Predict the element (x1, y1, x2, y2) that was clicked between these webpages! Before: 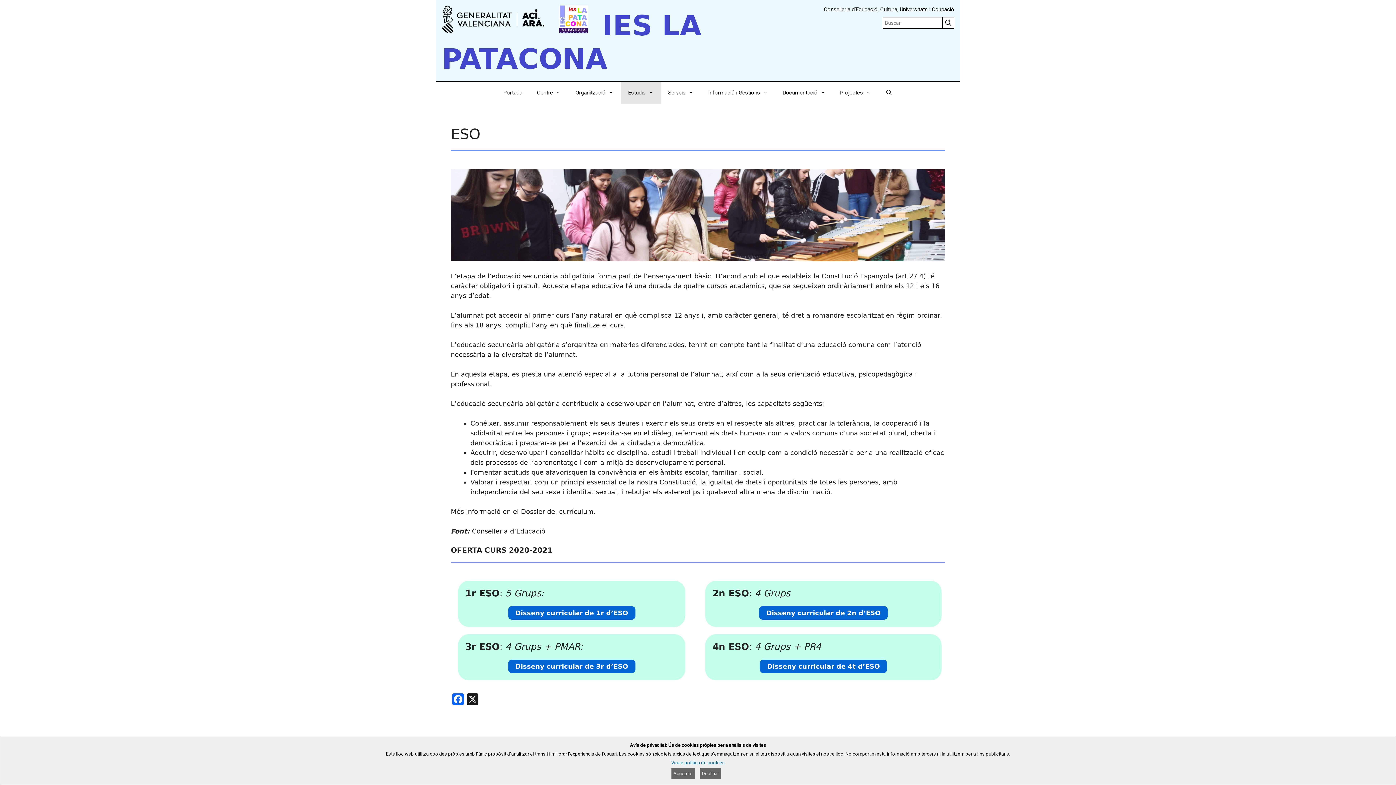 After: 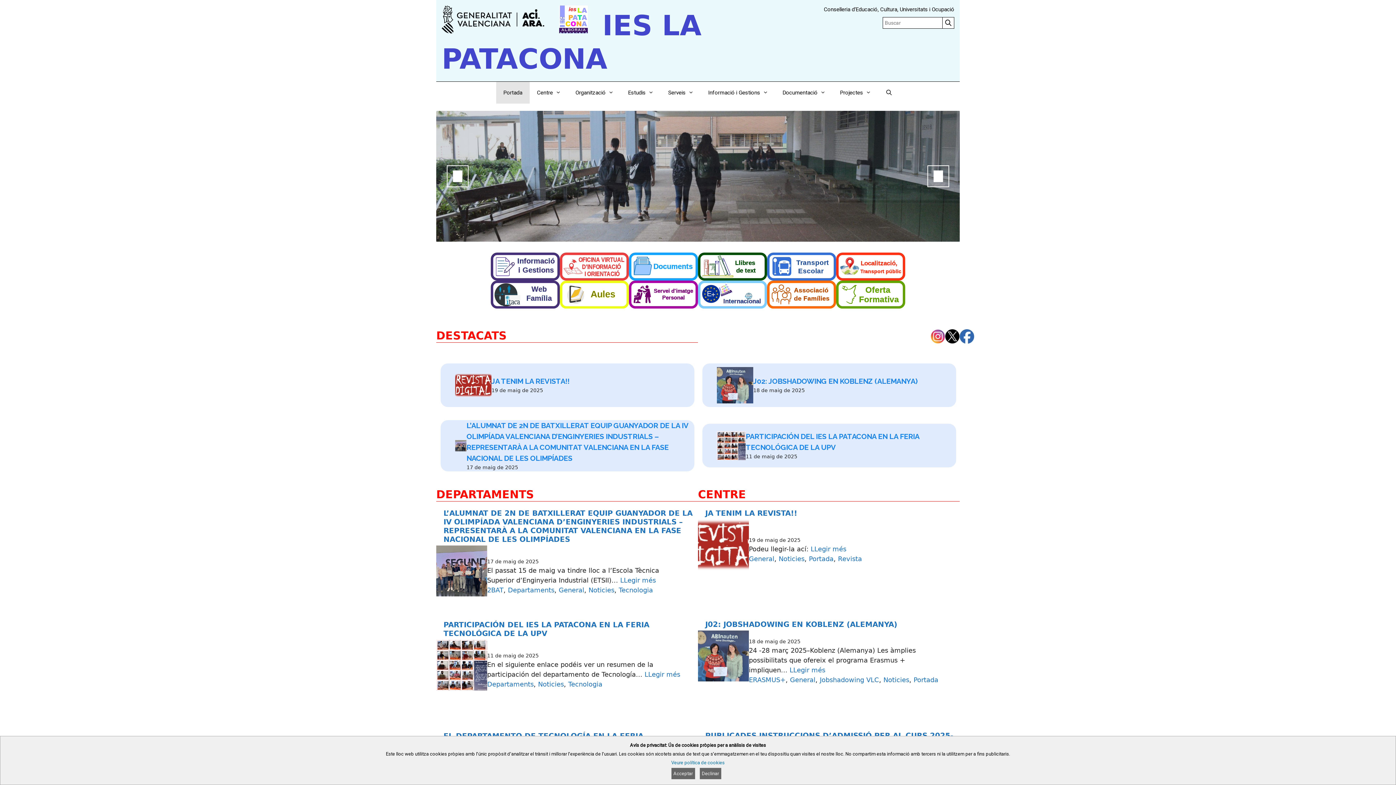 Action: bbox: (496, 81, 529, 103) label: Portada